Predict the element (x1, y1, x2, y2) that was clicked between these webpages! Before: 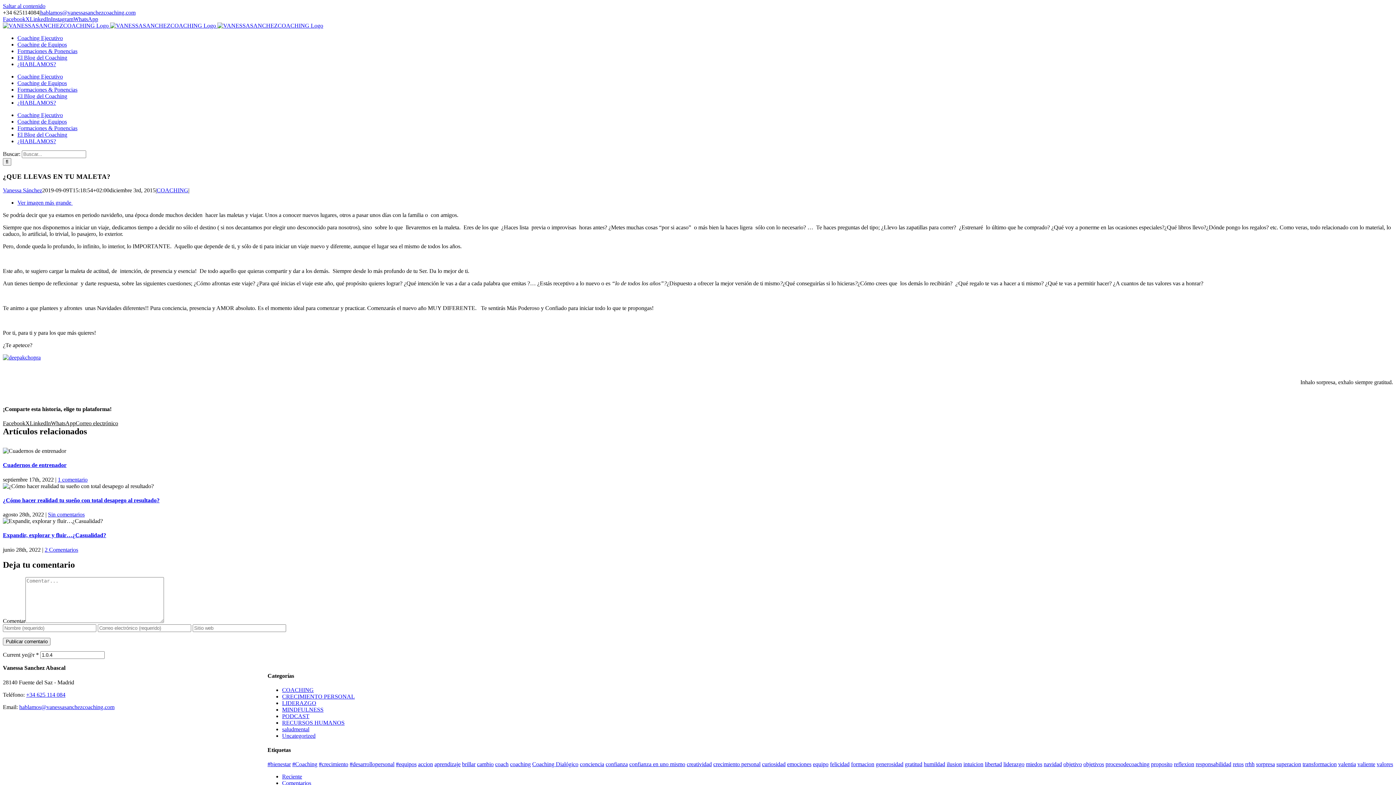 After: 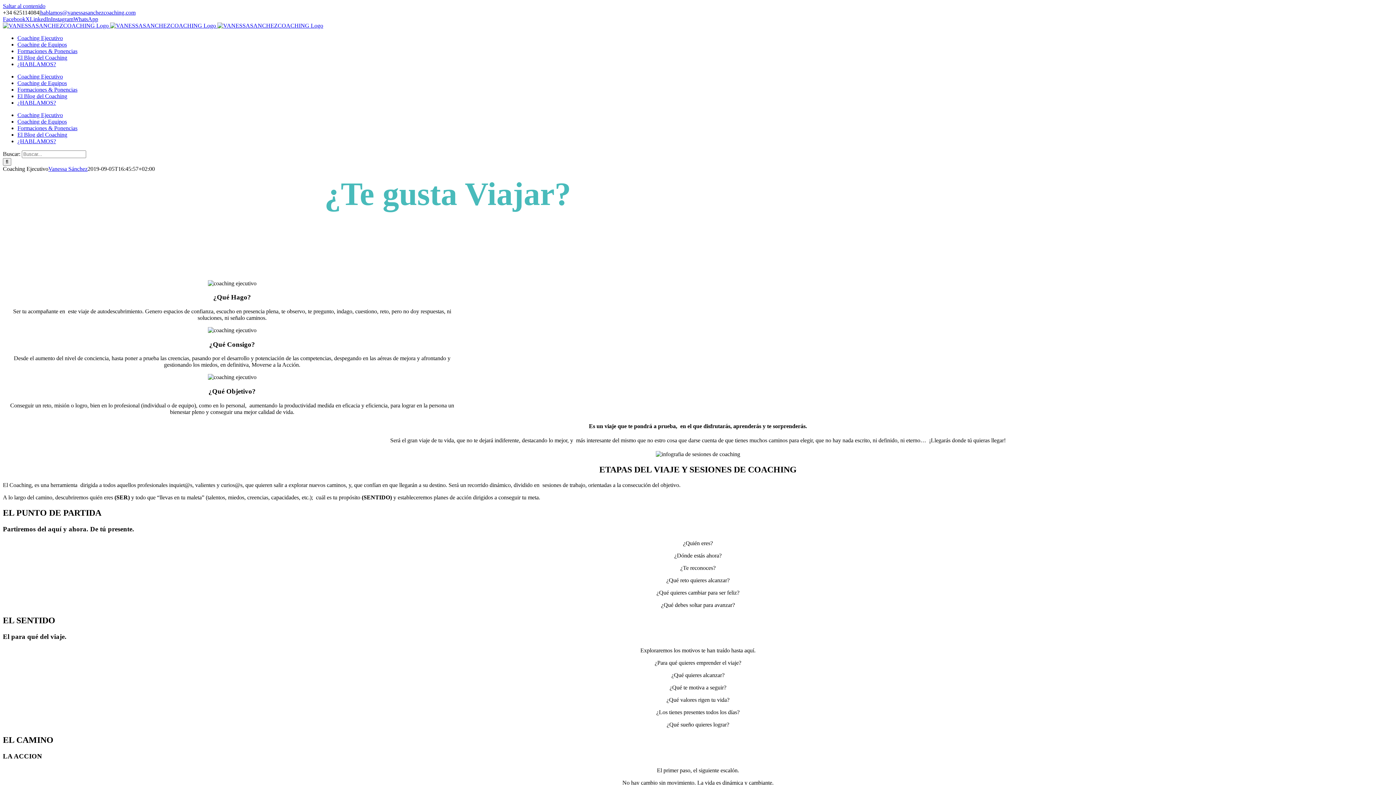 Action: bbox: (17, 34, 62, 41) label: Coaching Ejecutivo